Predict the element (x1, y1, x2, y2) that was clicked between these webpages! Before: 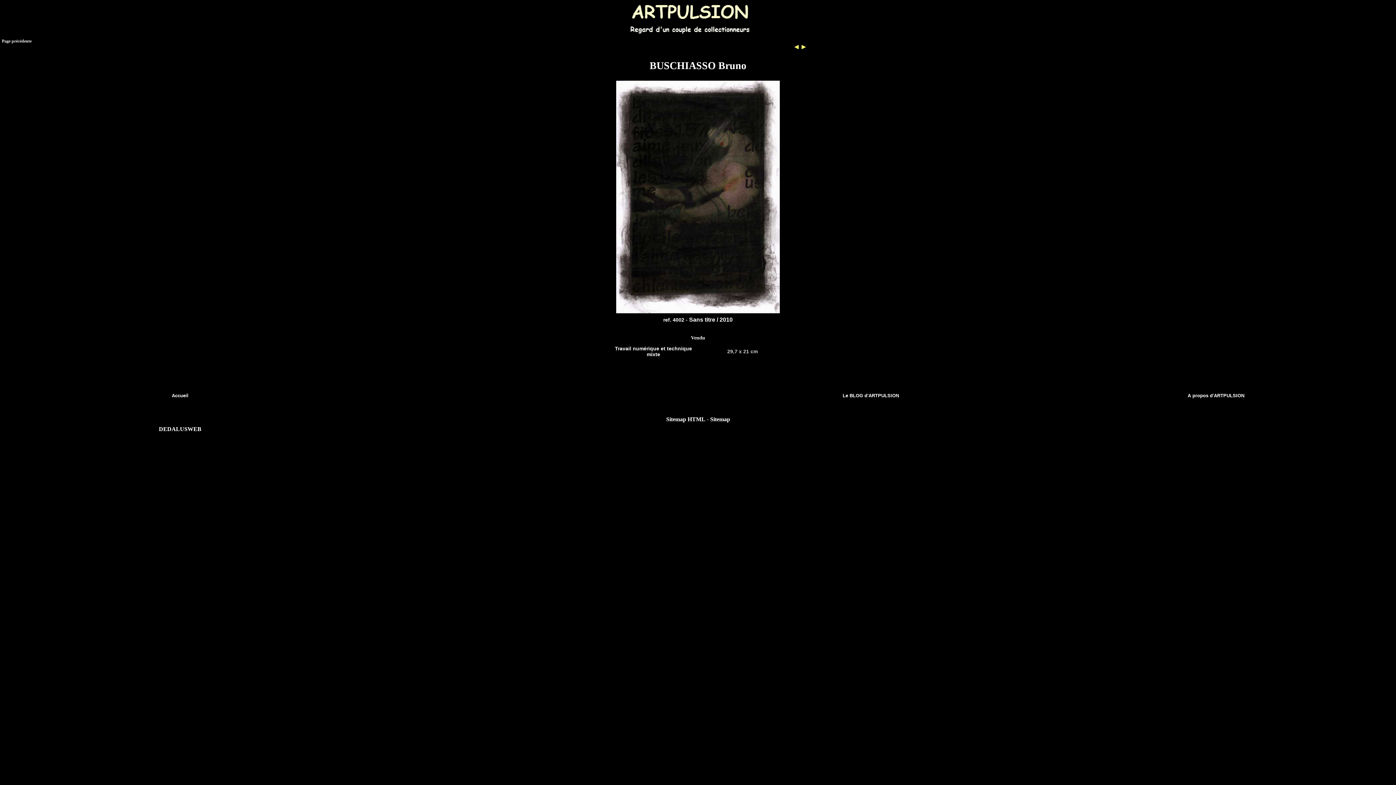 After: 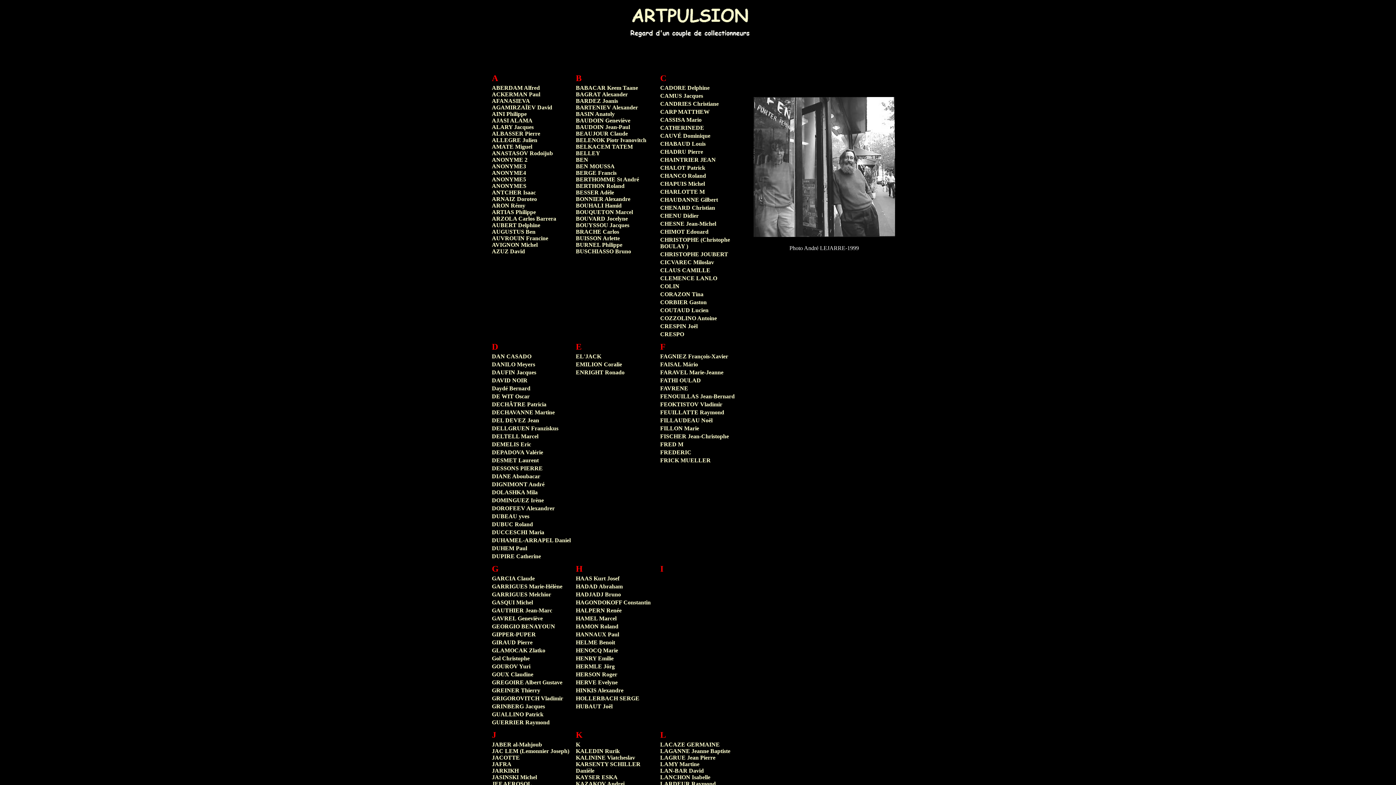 Action: bbox: (626, 30, 755, 36)